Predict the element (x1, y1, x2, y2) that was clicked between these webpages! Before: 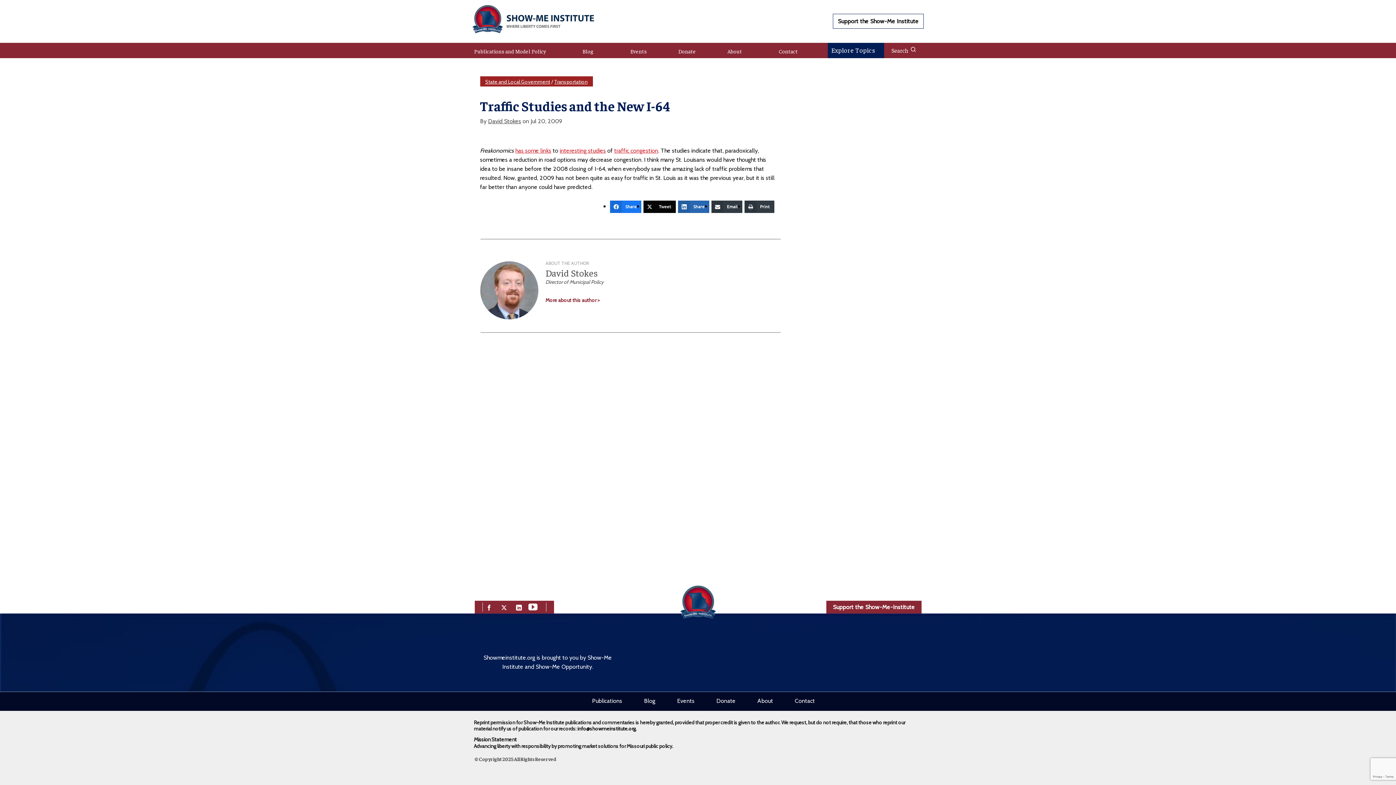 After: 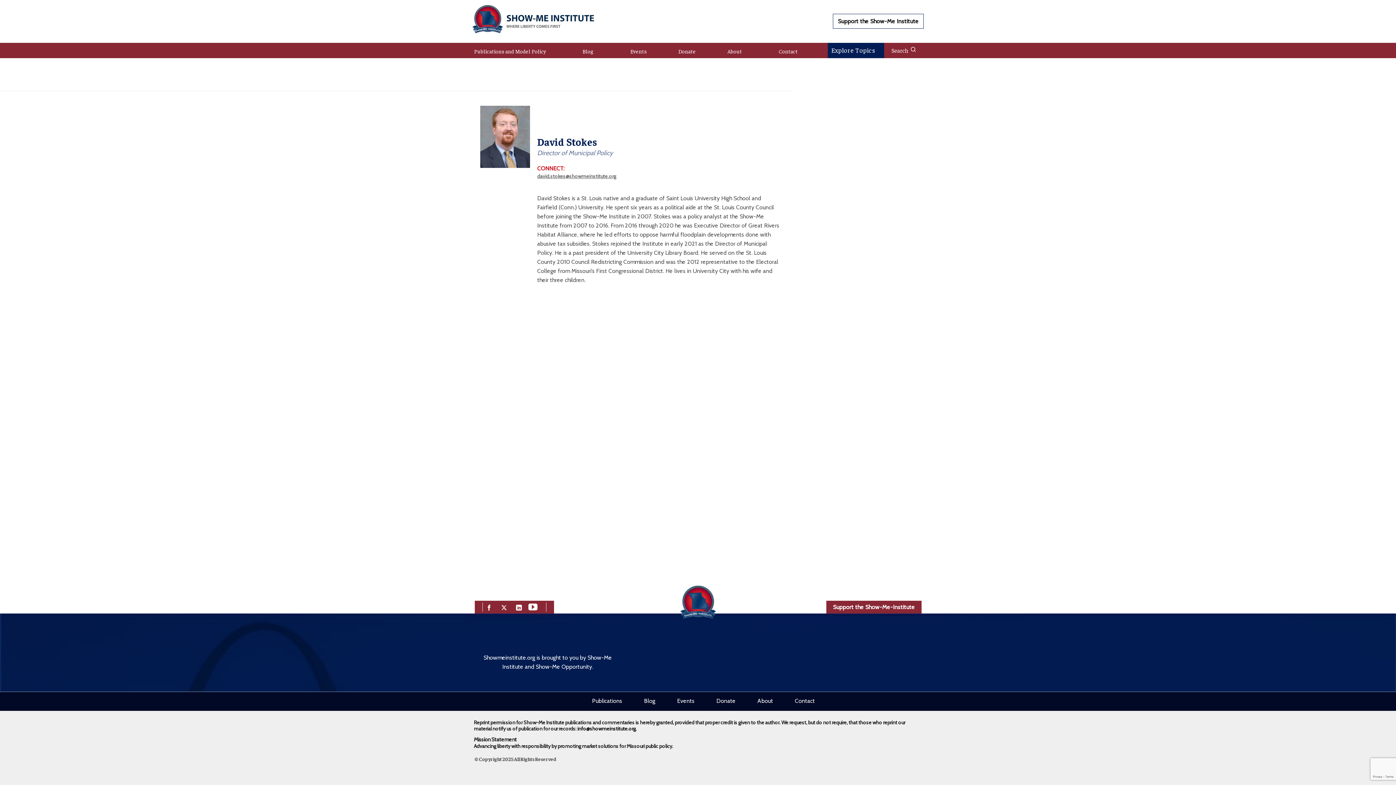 Action: label: More about this author > bbox: (545, 296, 781, 305)